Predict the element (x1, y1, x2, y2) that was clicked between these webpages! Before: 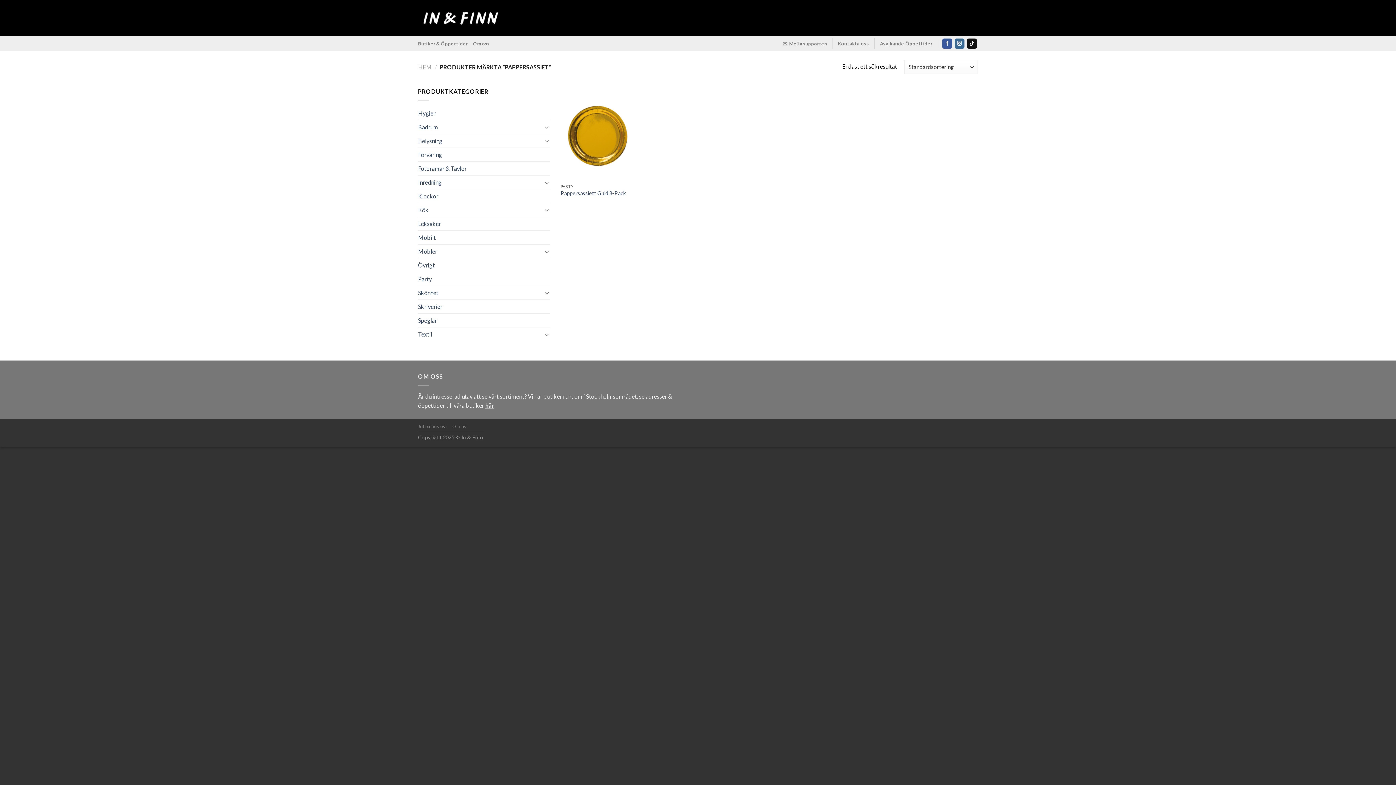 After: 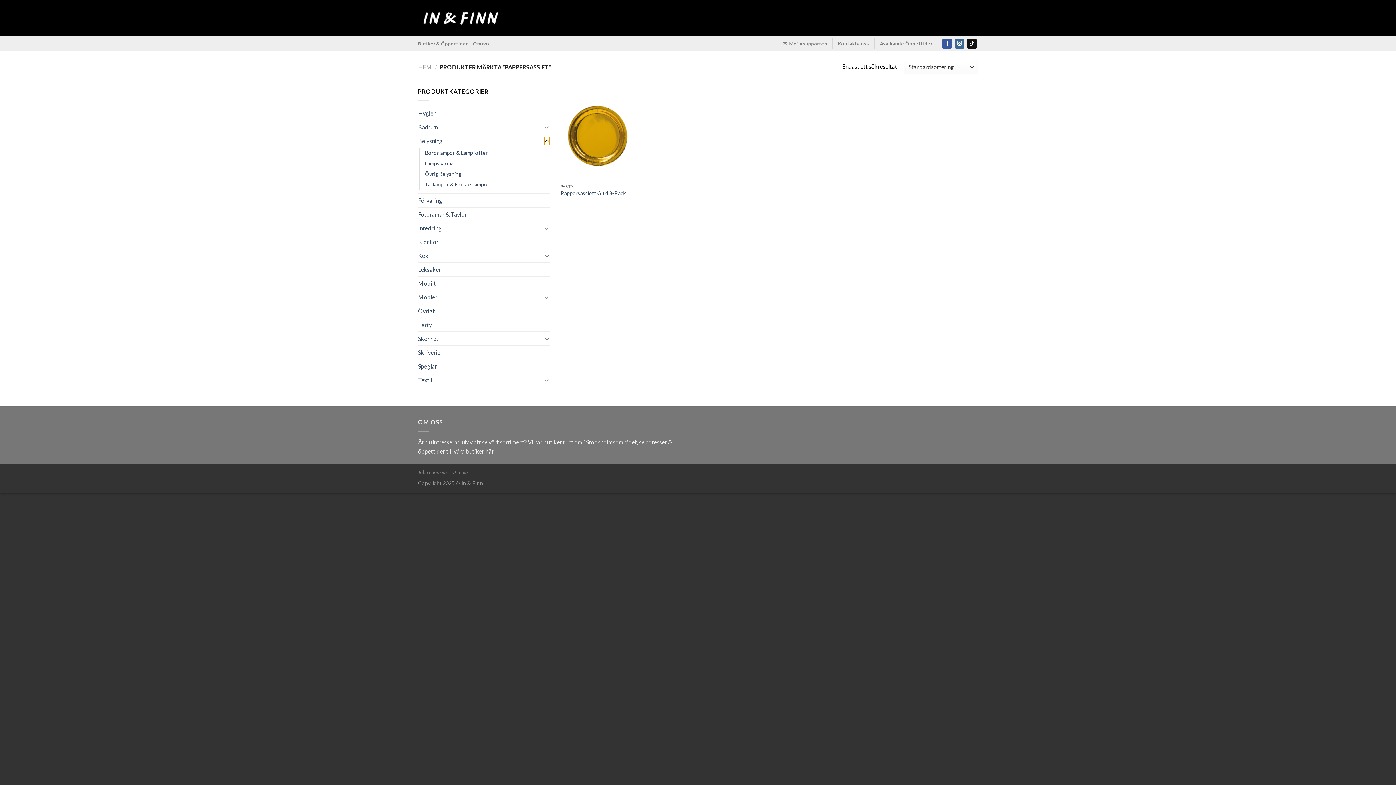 Action: bbox: (544, 136, 550, 145) label: Toggle